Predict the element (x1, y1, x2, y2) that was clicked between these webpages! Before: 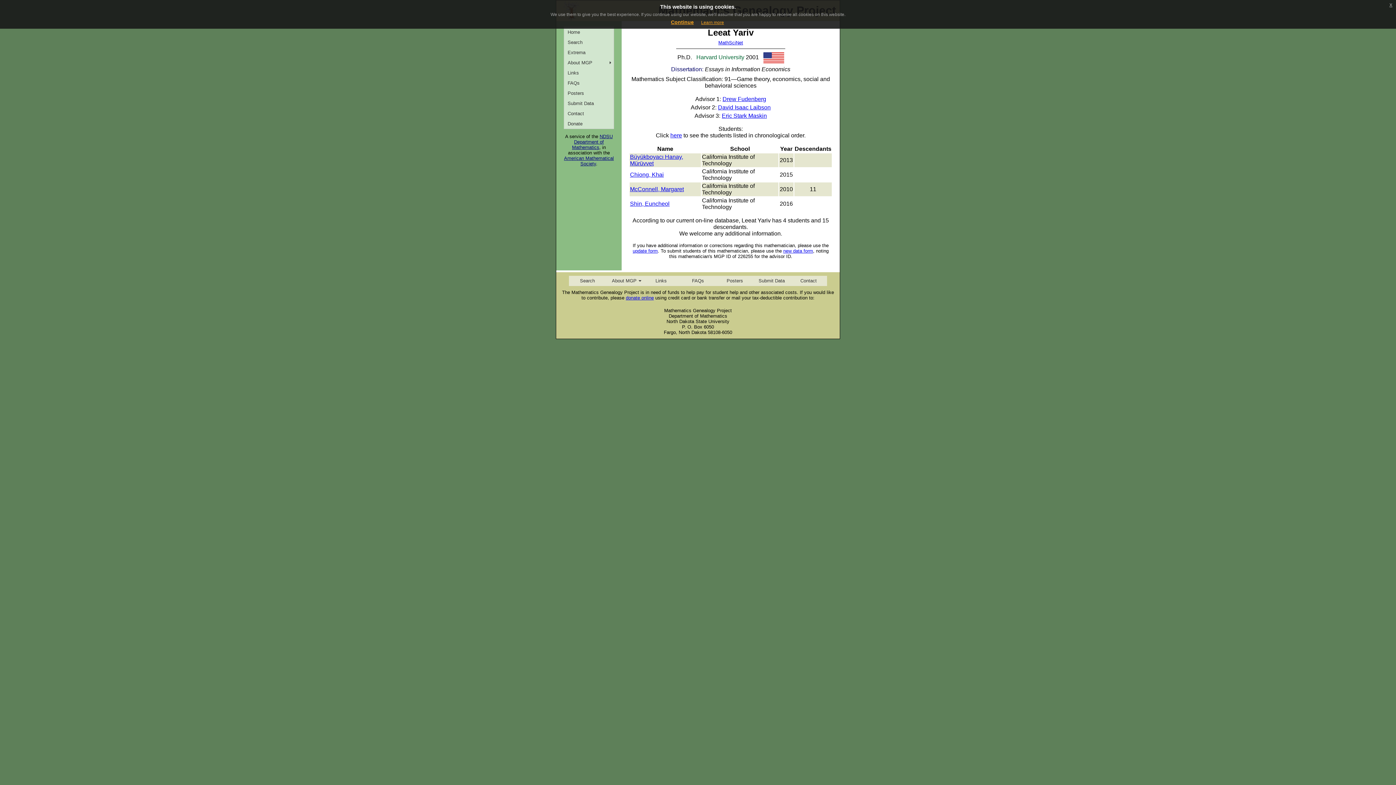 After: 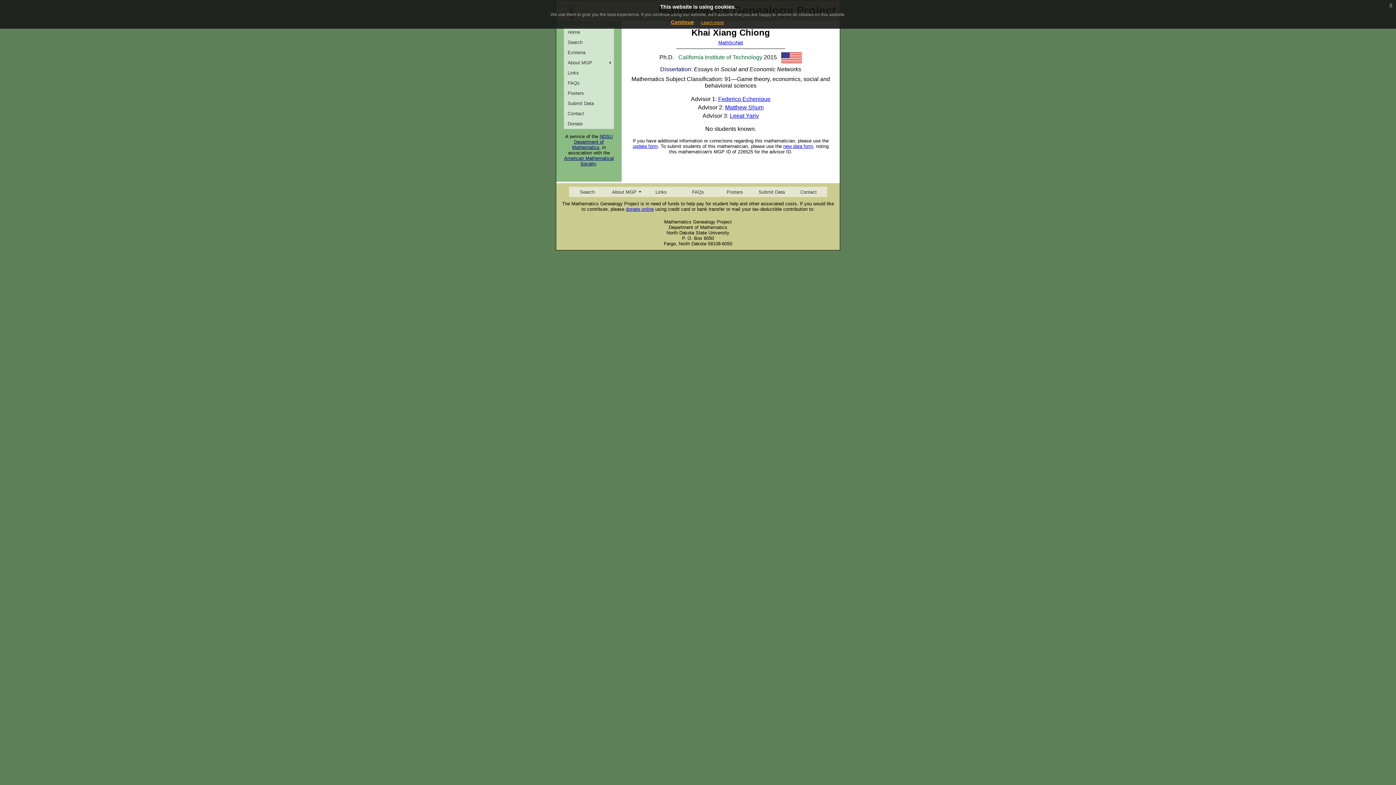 Action: bbox: (630, 171, 664, 177) label: Chiong, Khai